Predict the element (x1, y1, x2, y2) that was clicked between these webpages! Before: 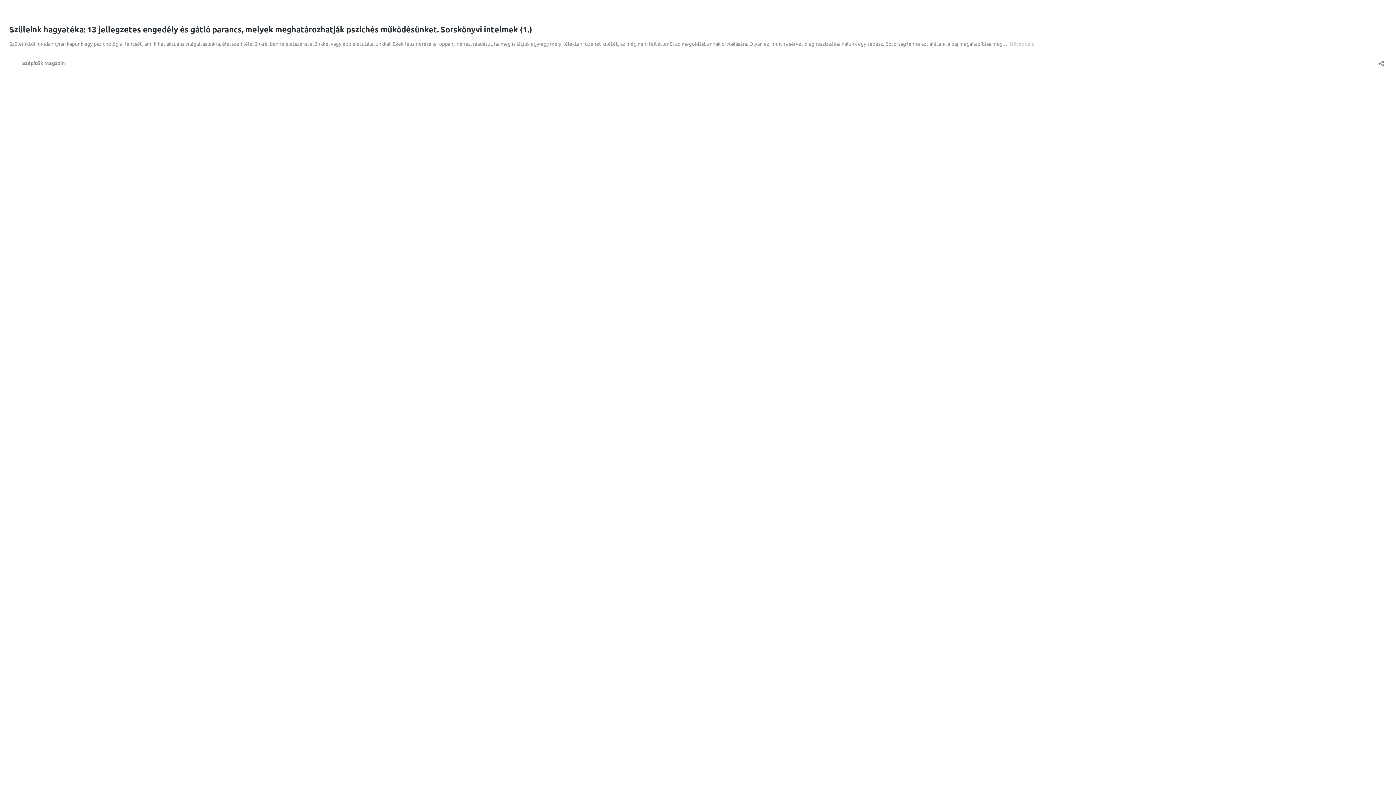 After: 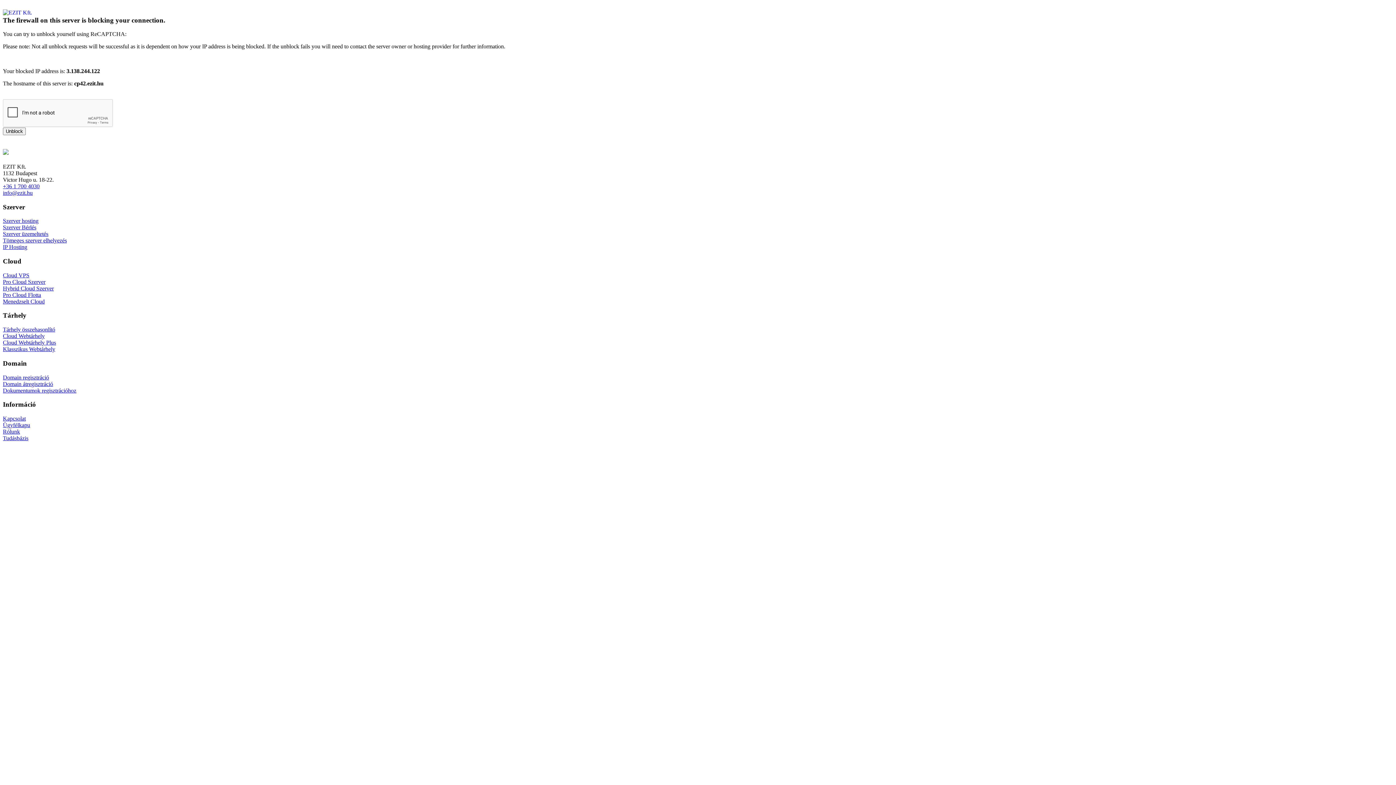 Action: bbox: (1010, 40, 1034, 46) label: Bővebben:
Szüleink hagyatéka: 13 jellegzetes engedély és gátló parancs, melyek meghatározhatják pszichés működésünket. Sorskönyvi intelmek (1.)